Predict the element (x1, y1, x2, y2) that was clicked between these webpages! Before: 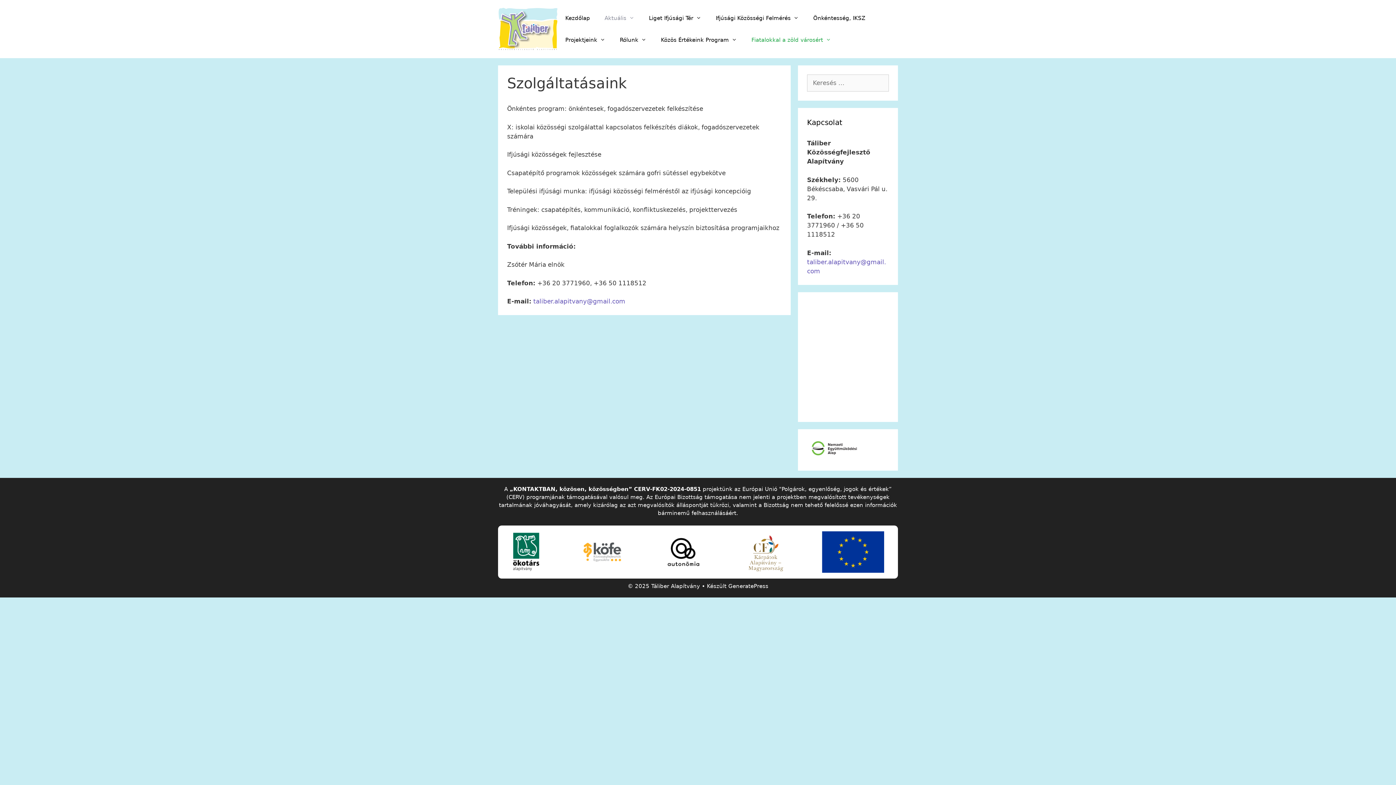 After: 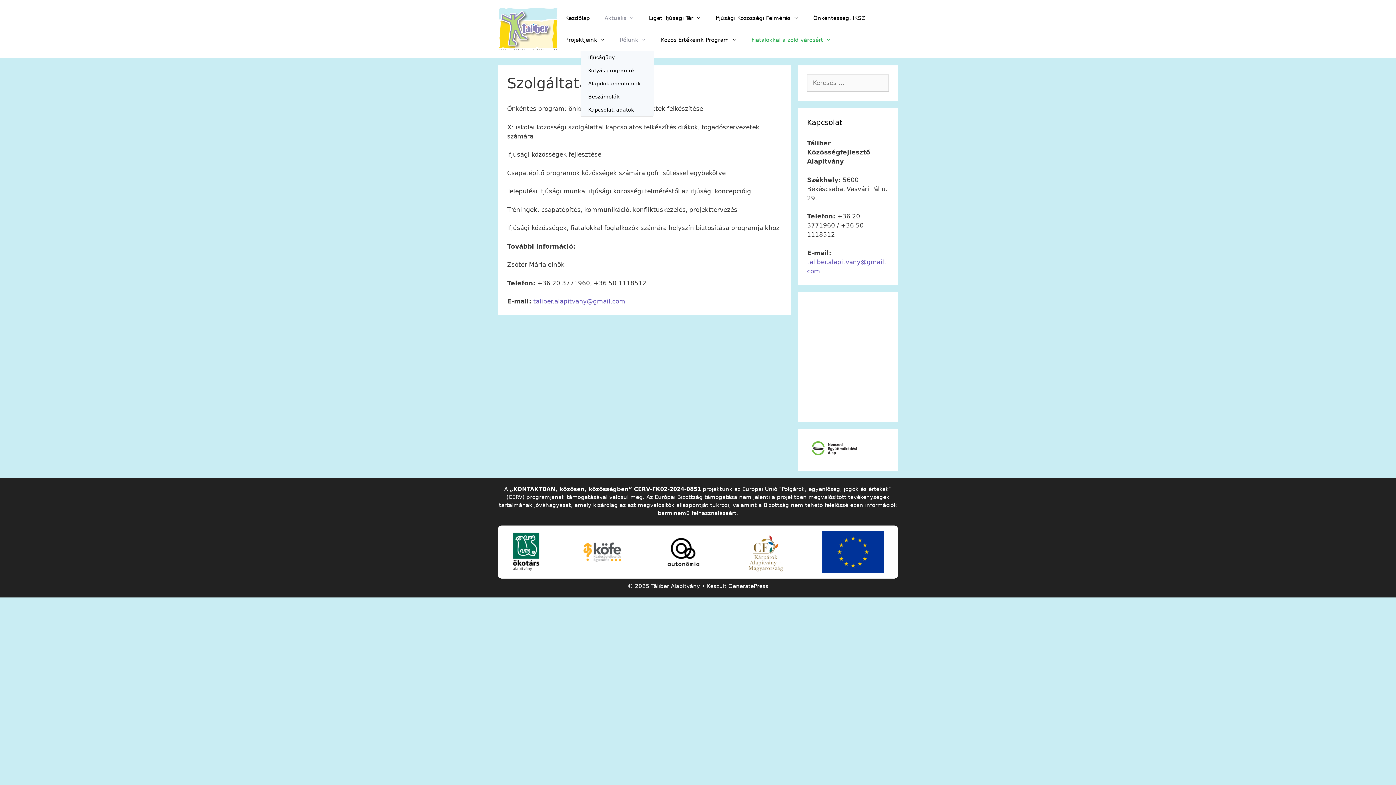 Action: bbox: (612, 29, 653, 50) label: Rólunk